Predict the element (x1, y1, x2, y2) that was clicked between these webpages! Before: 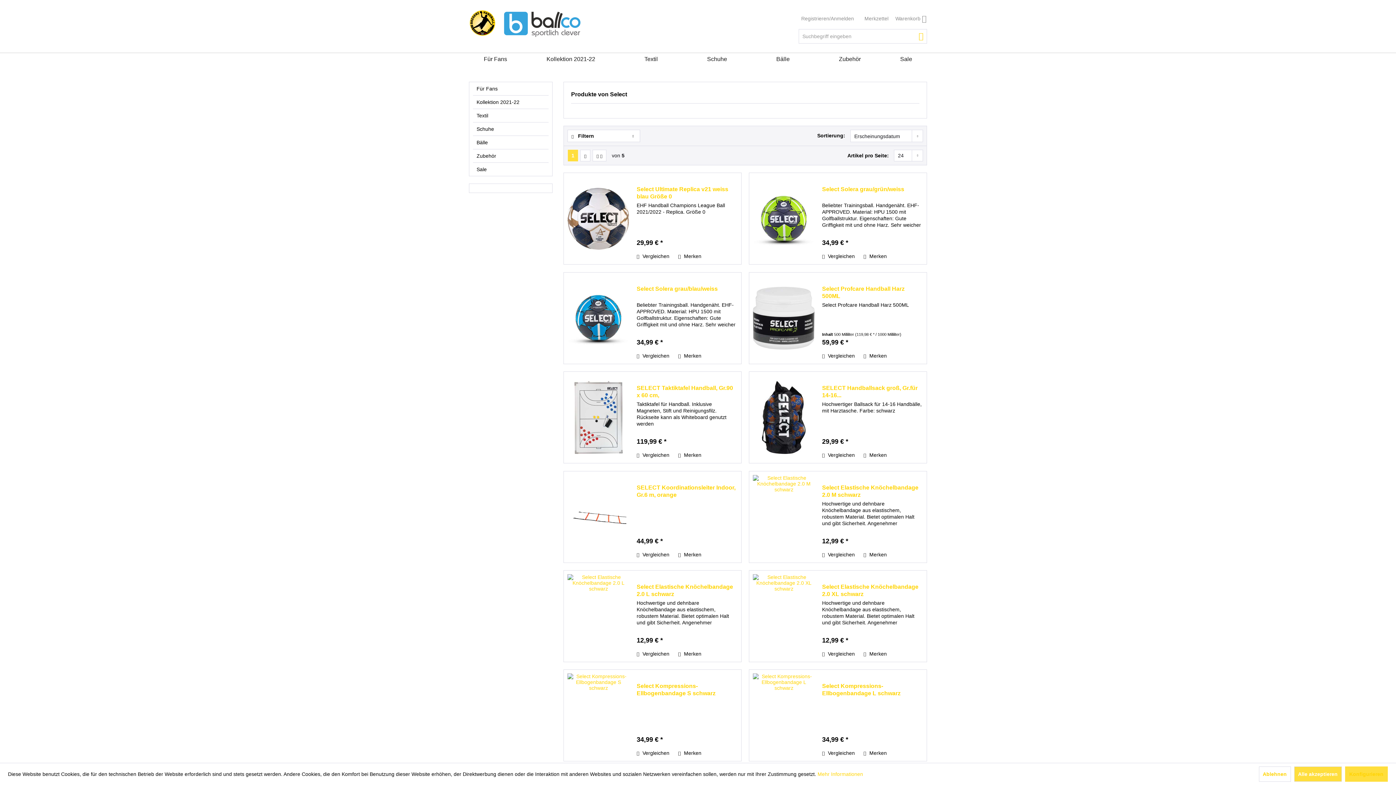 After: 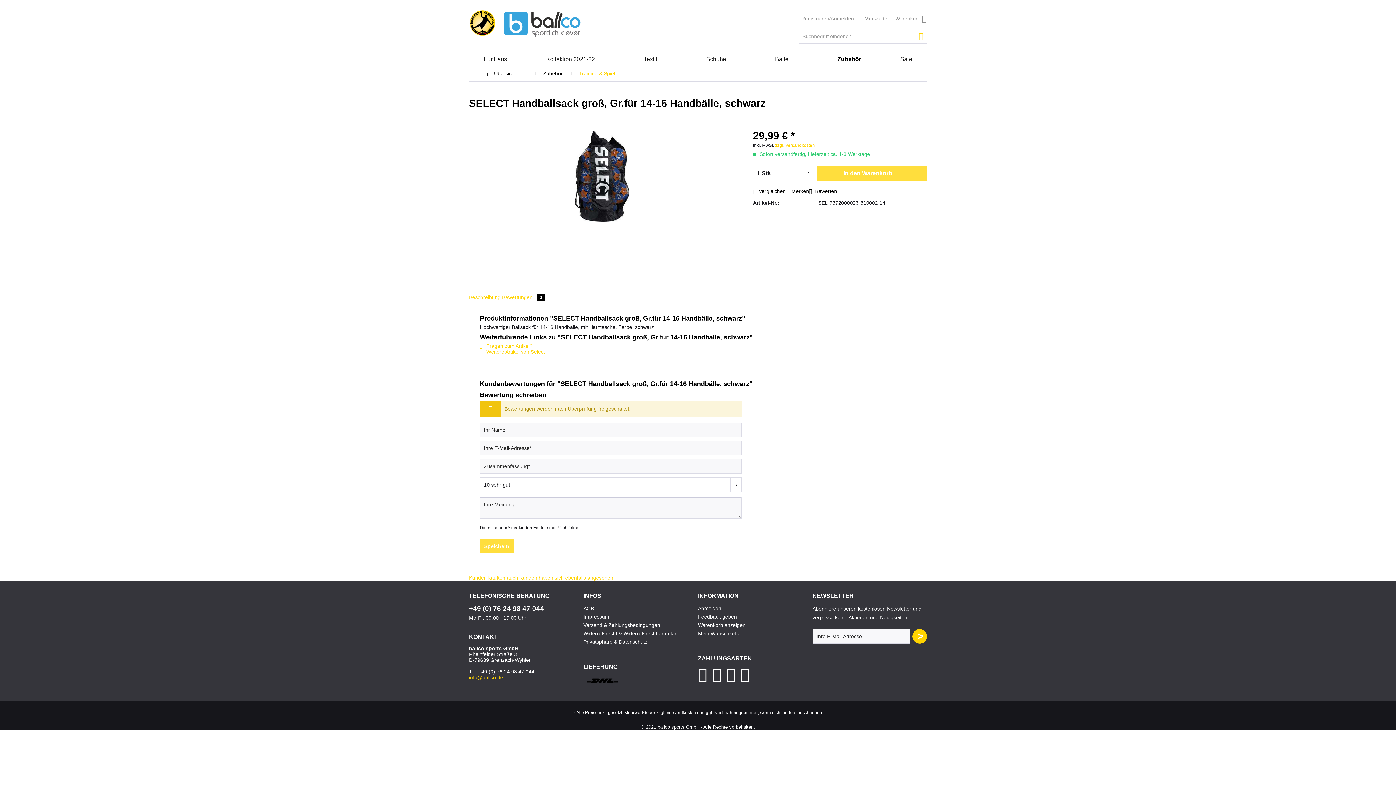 Action: bbox: (753, 375, 815, 459)